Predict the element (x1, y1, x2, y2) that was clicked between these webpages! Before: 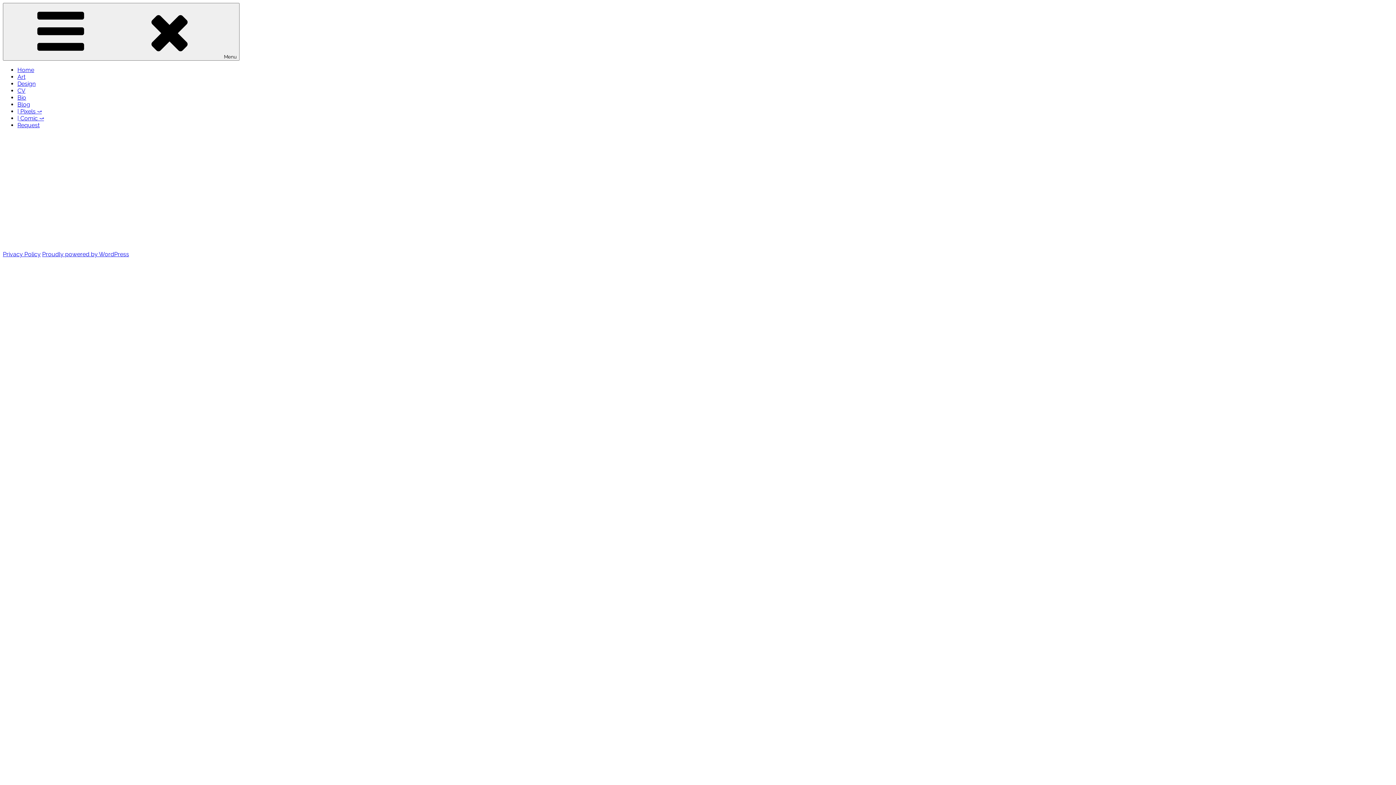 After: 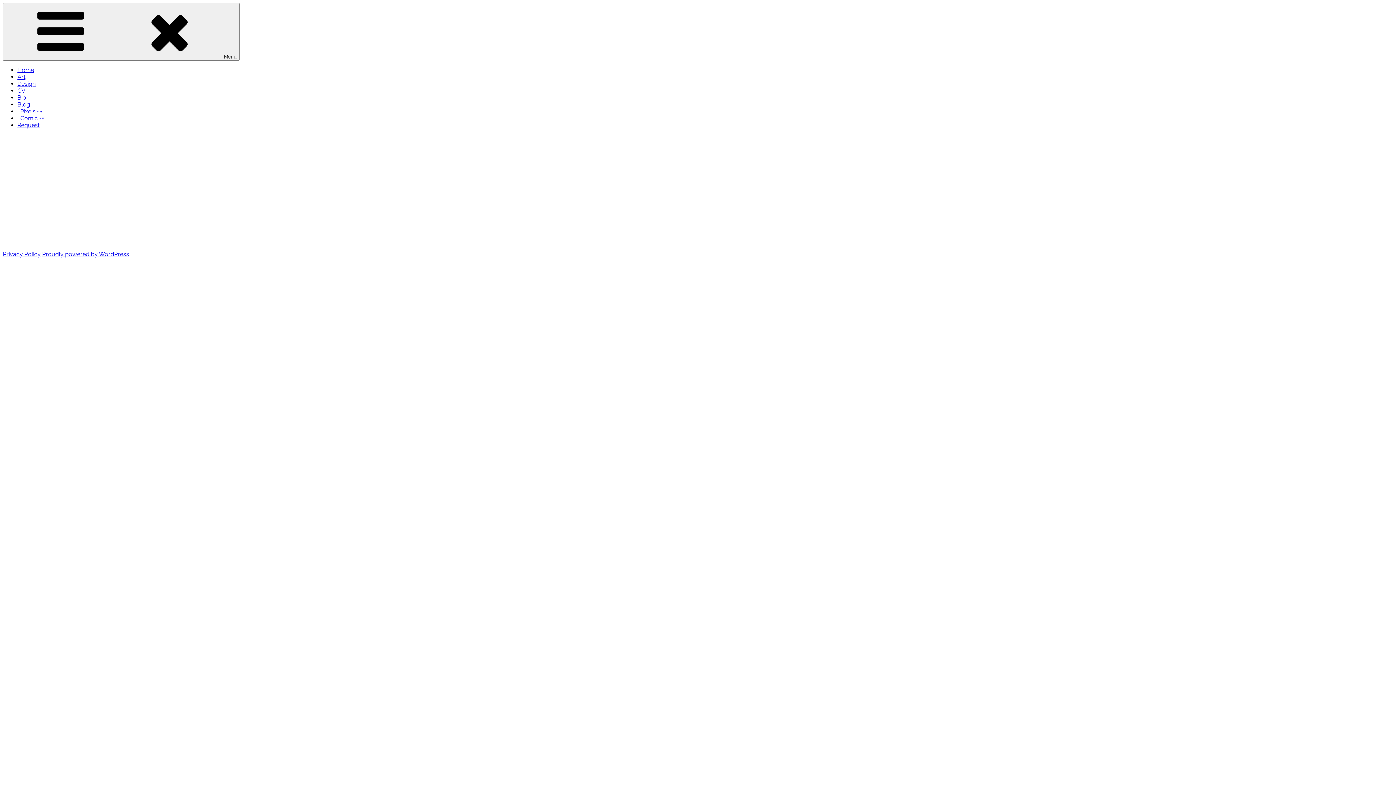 Action: label: | Comic ⤻ bbox: (17, 114, 44, 121)